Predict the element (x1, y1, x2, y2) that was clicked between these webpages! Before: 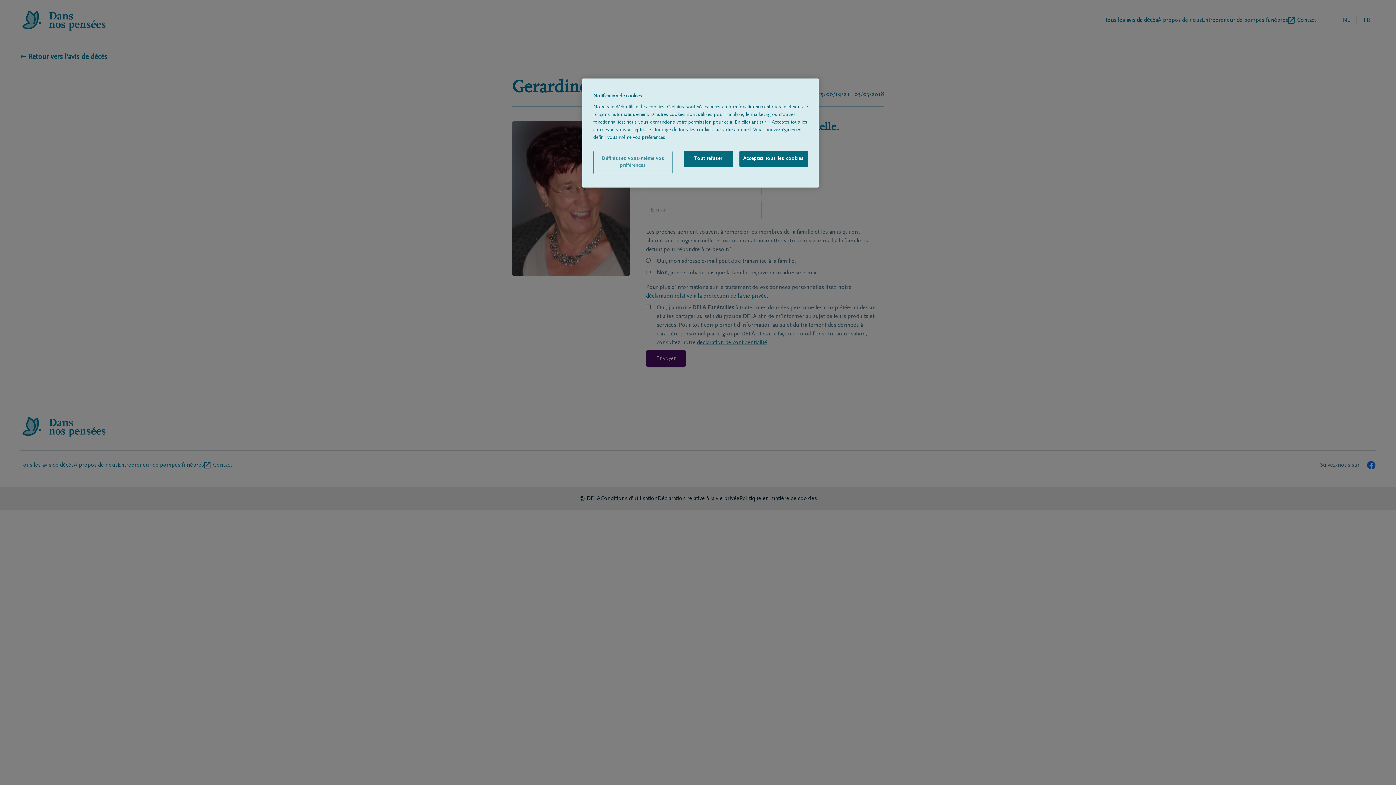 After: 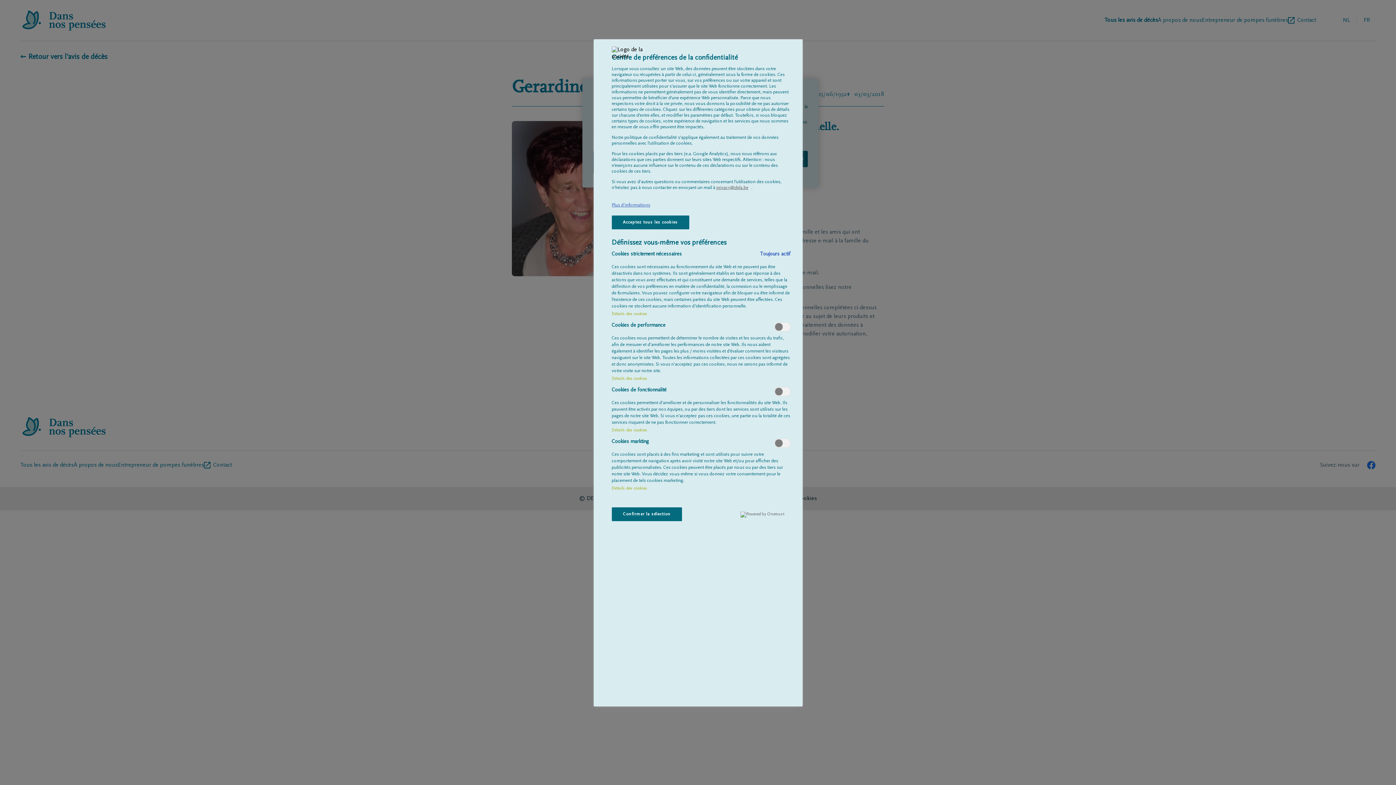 Action: bbox: (593, 150, 672, 174) label: Définissez vous-même vos préférences